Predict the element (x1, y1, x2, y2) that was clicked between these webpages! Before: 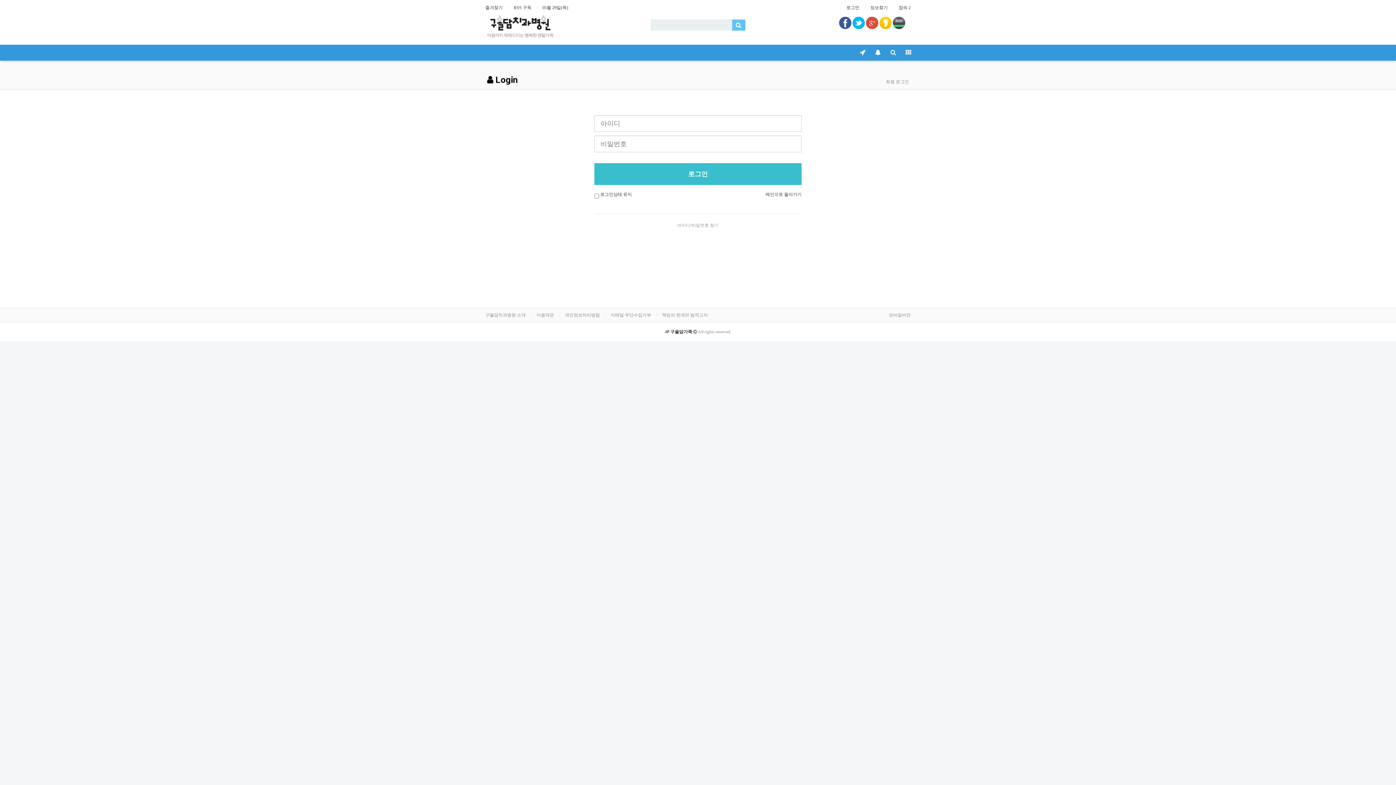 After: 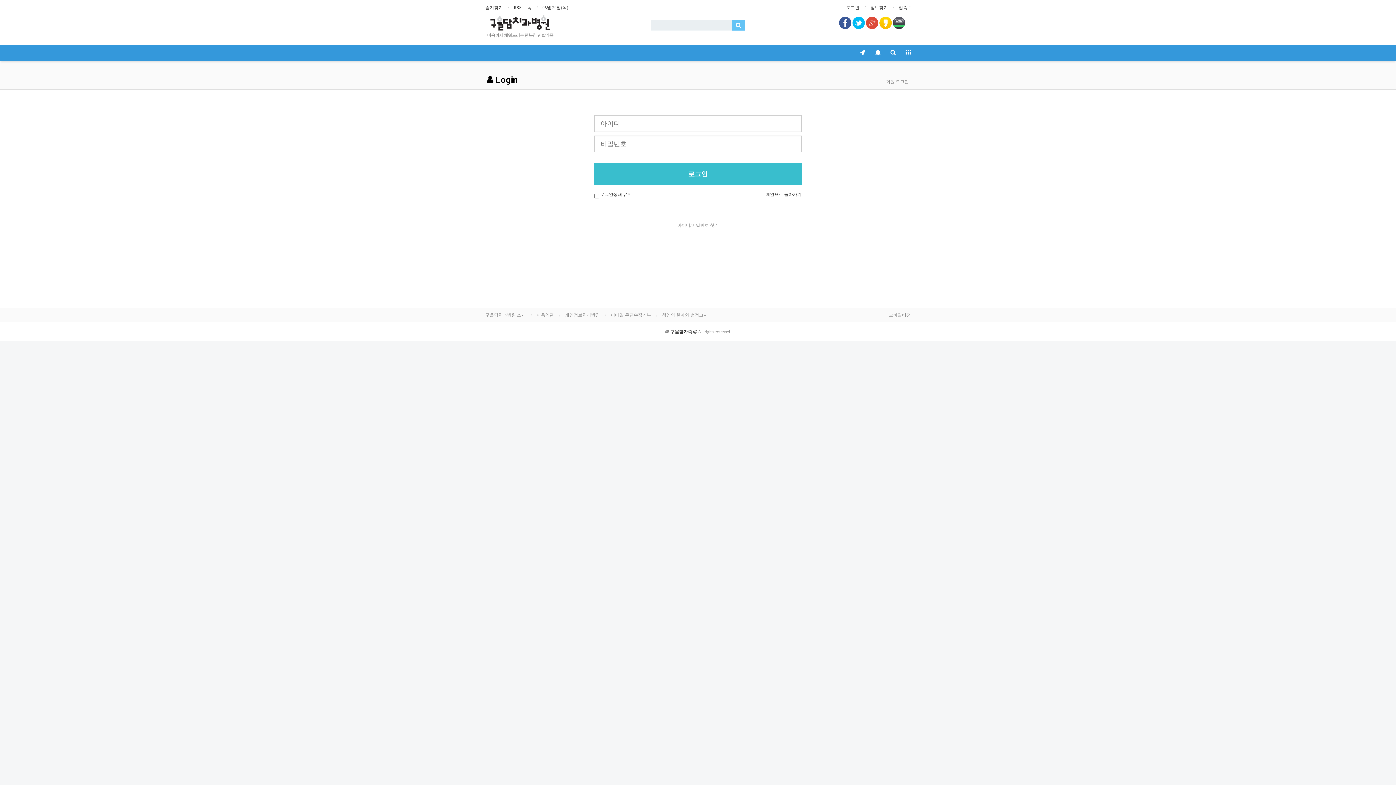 Action: bbox: (852, 19, 865, 25)